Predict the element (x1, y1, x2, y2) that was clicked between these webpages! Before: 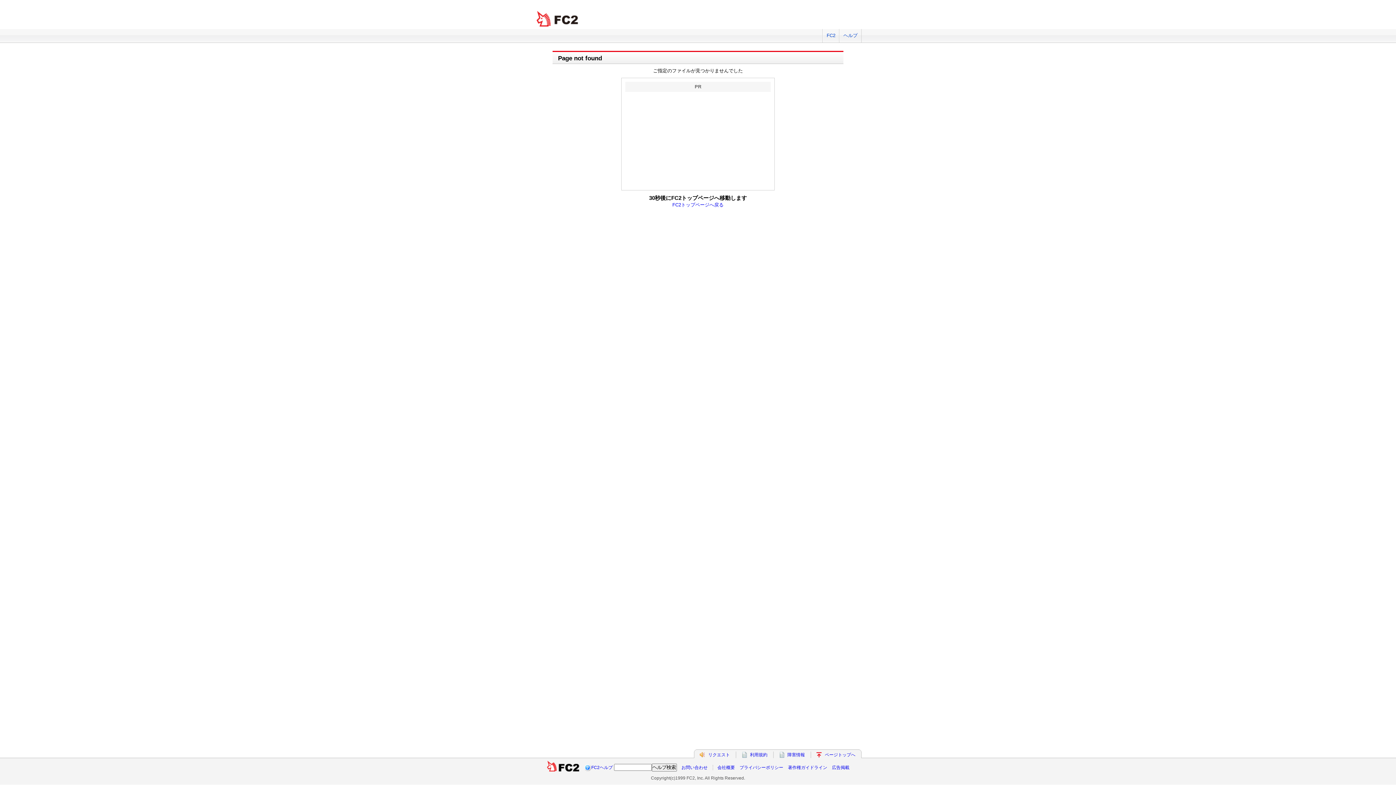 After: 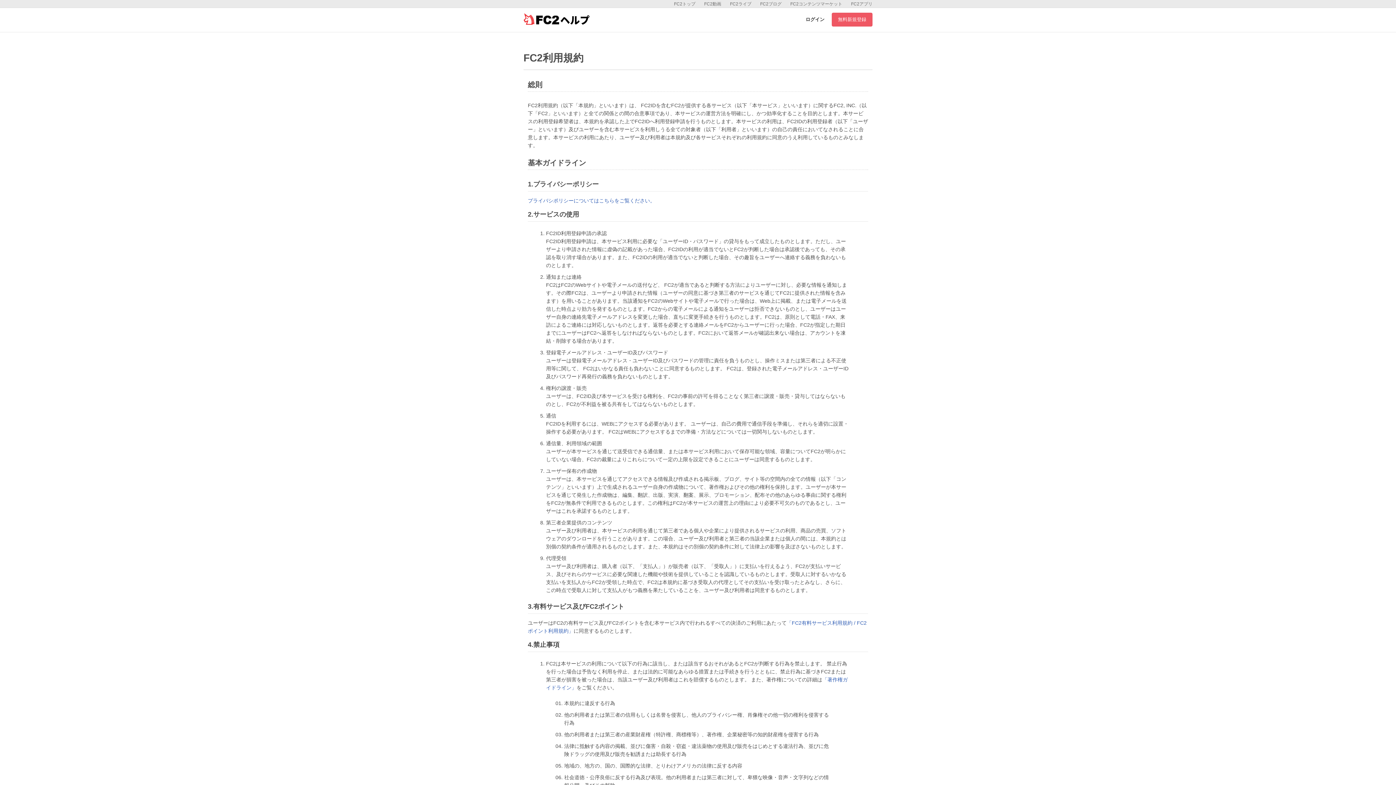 Action: label: 利用規約 bbox: (750, 752, 767, 757)